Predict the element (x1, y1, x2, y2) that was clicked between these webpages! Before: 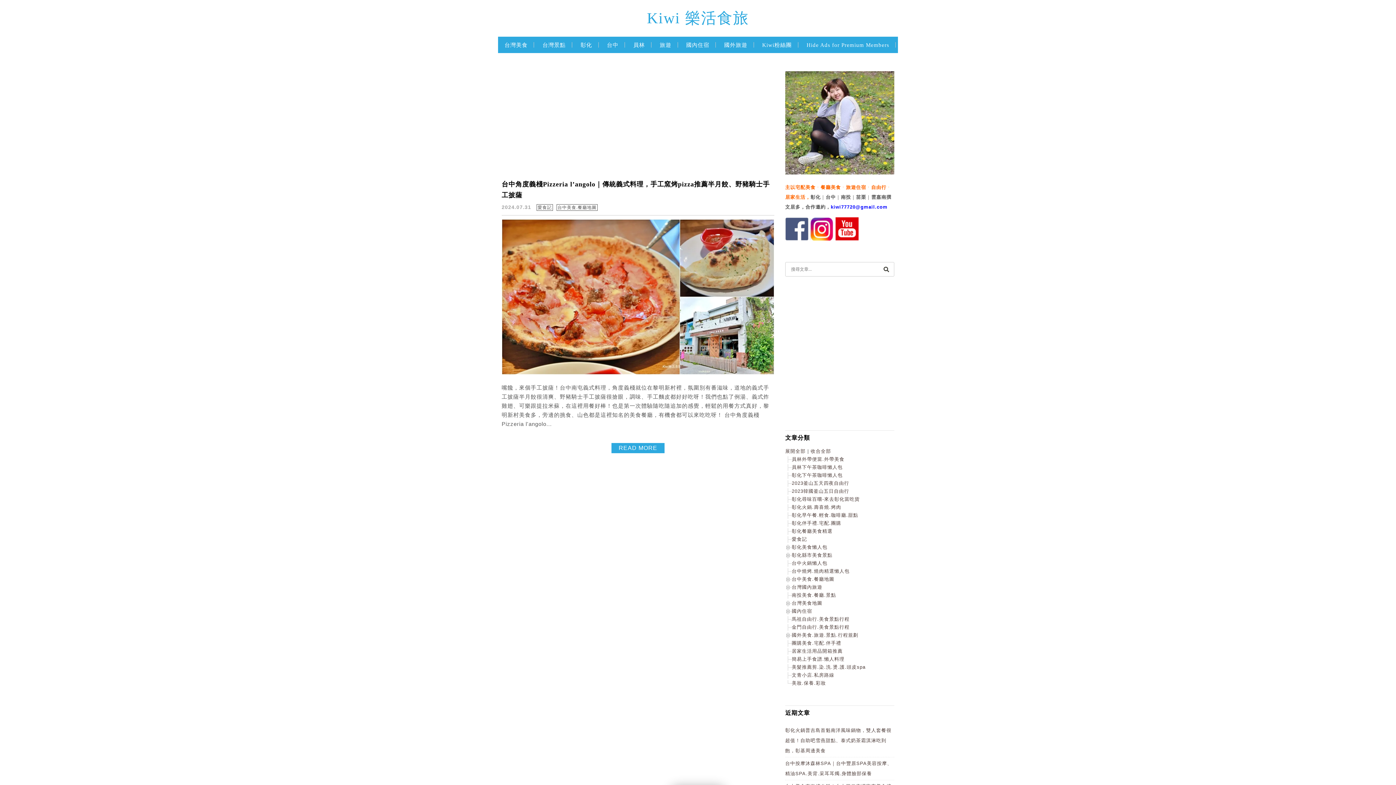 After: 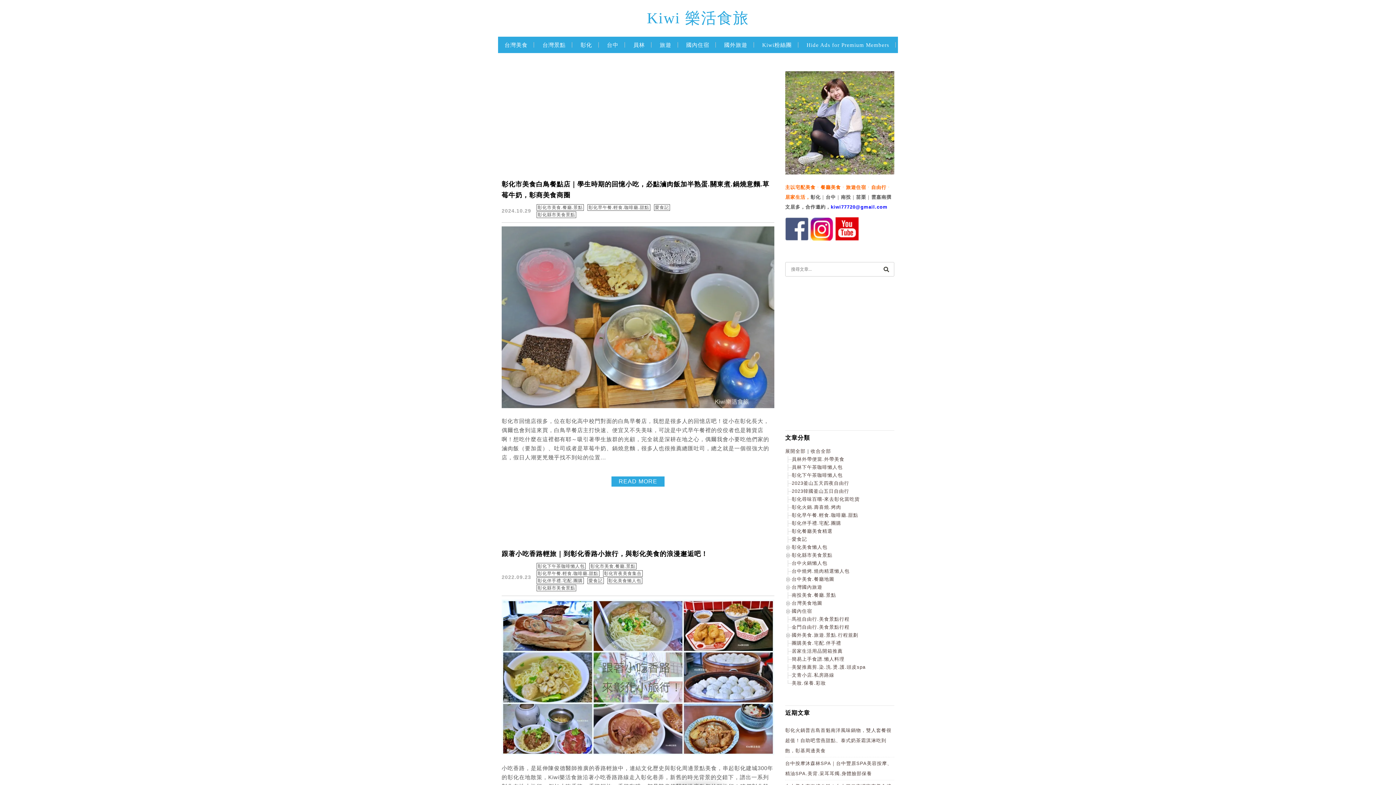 Action: bbox: (792, 512, 858, 518) label: 彰化早午餐.輕食.咖啡廳.甜點